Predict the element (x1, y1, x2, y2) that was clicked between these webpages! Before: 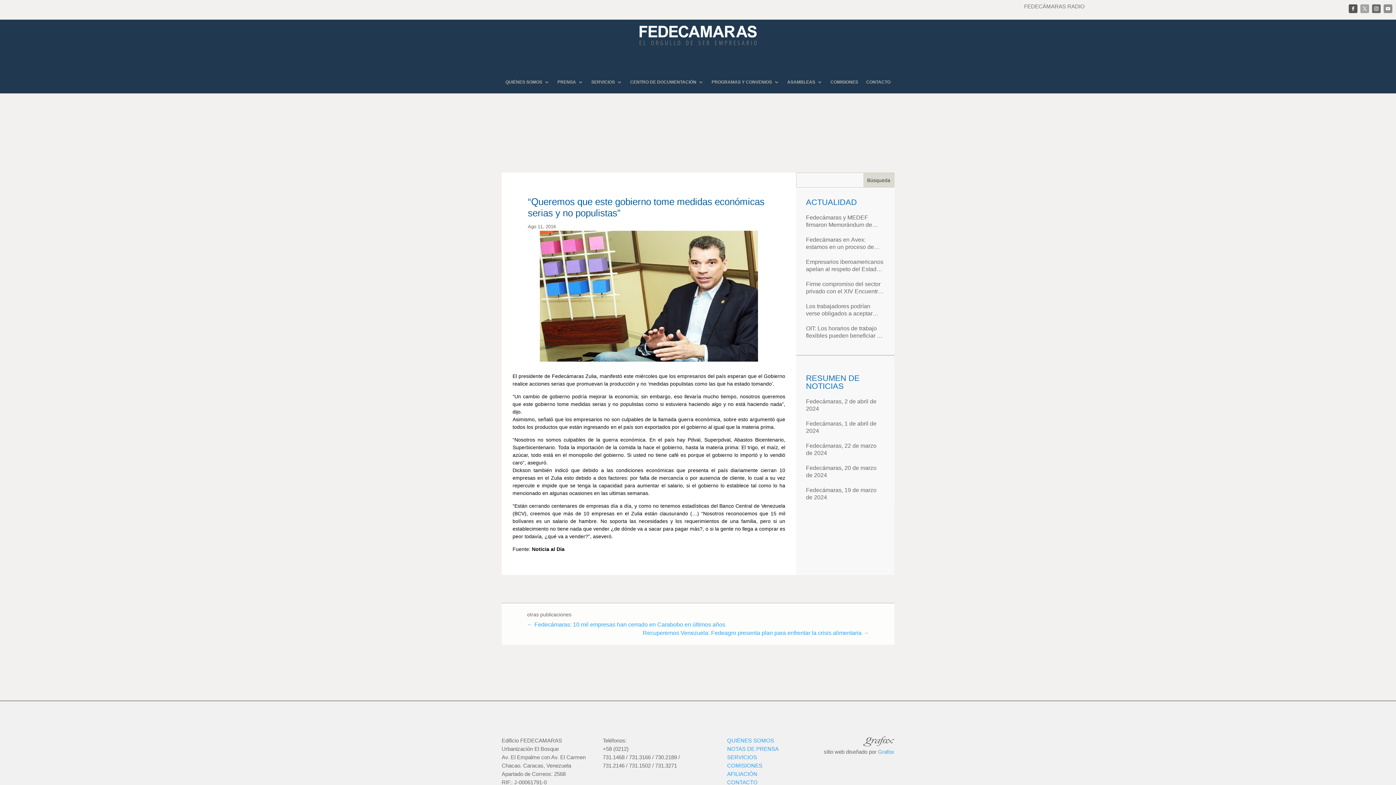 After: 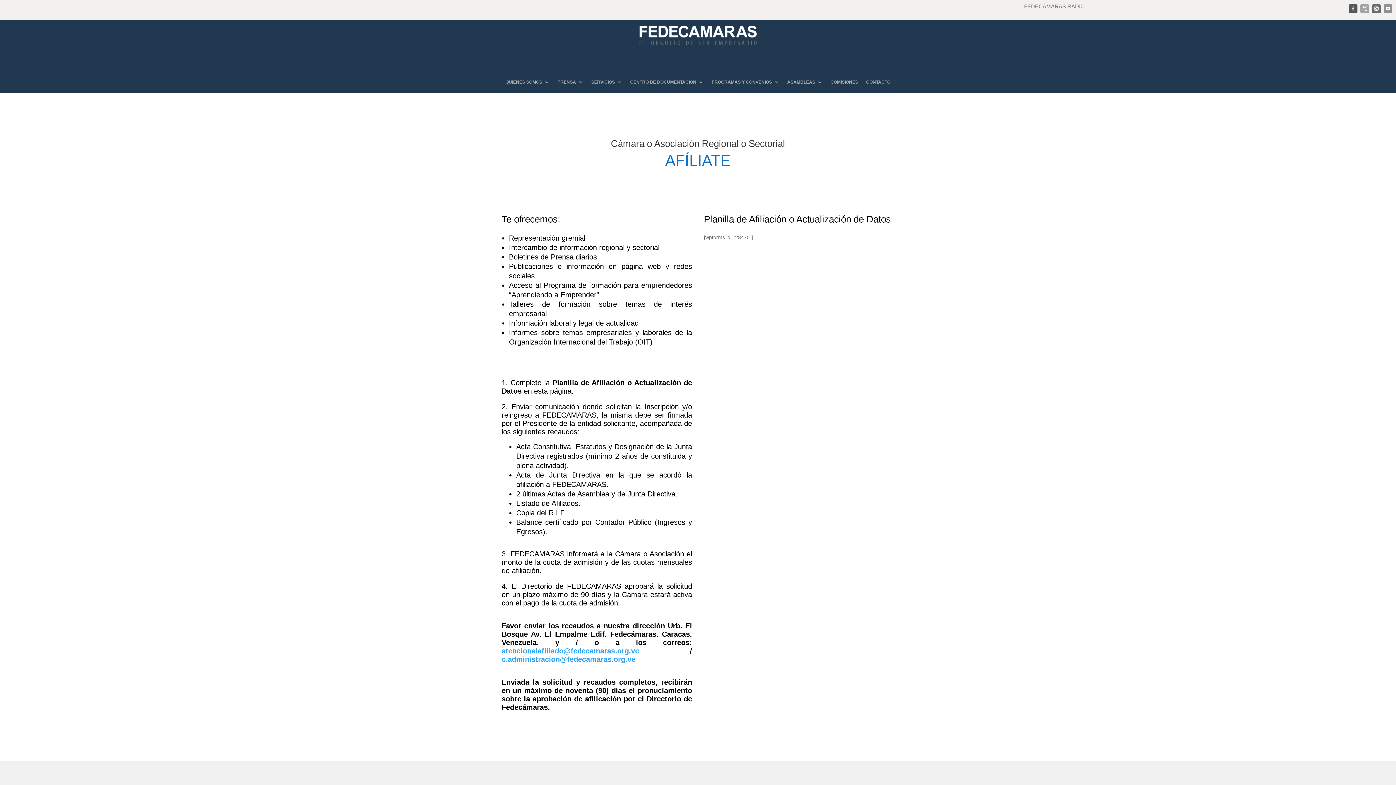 Action: bbox: (727, 771, 757, 777) label: AFILIACIÓN